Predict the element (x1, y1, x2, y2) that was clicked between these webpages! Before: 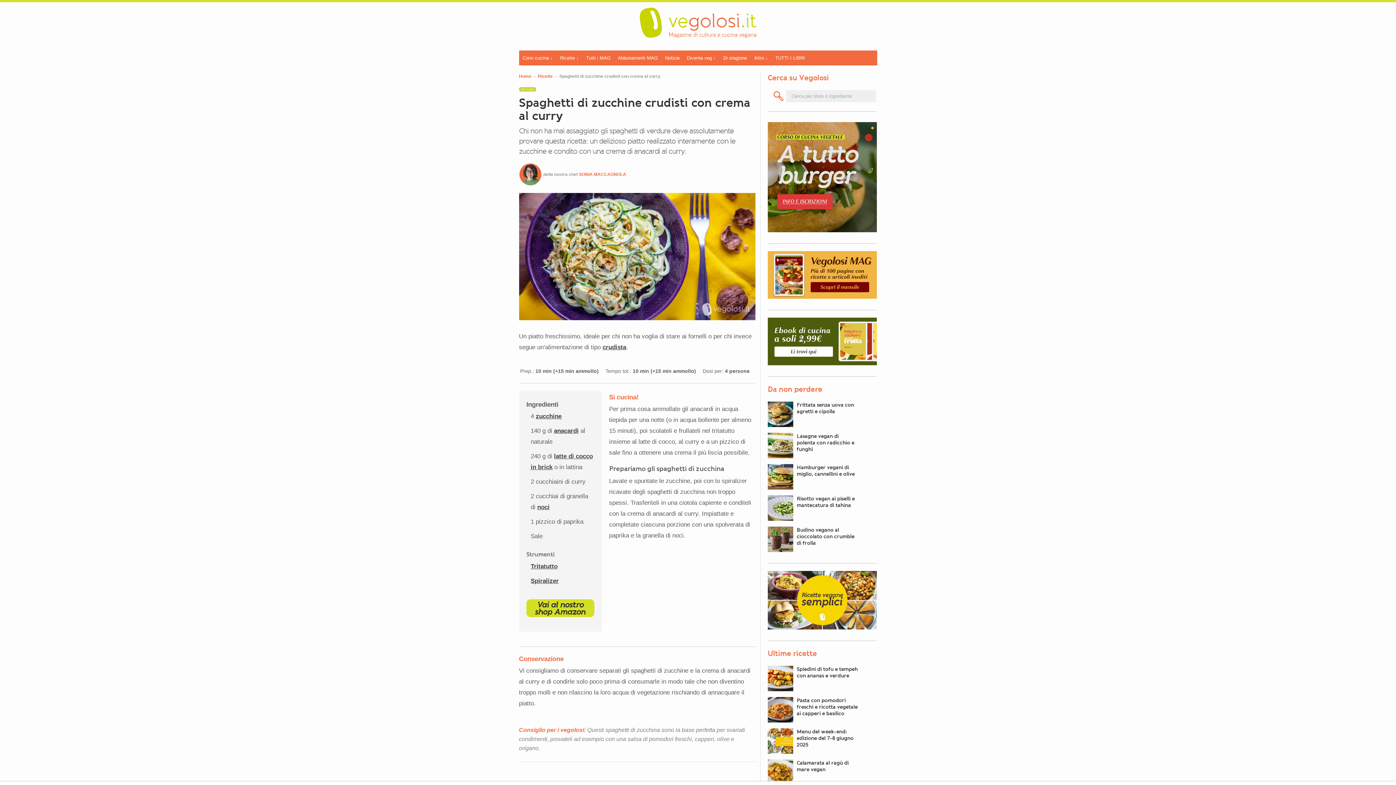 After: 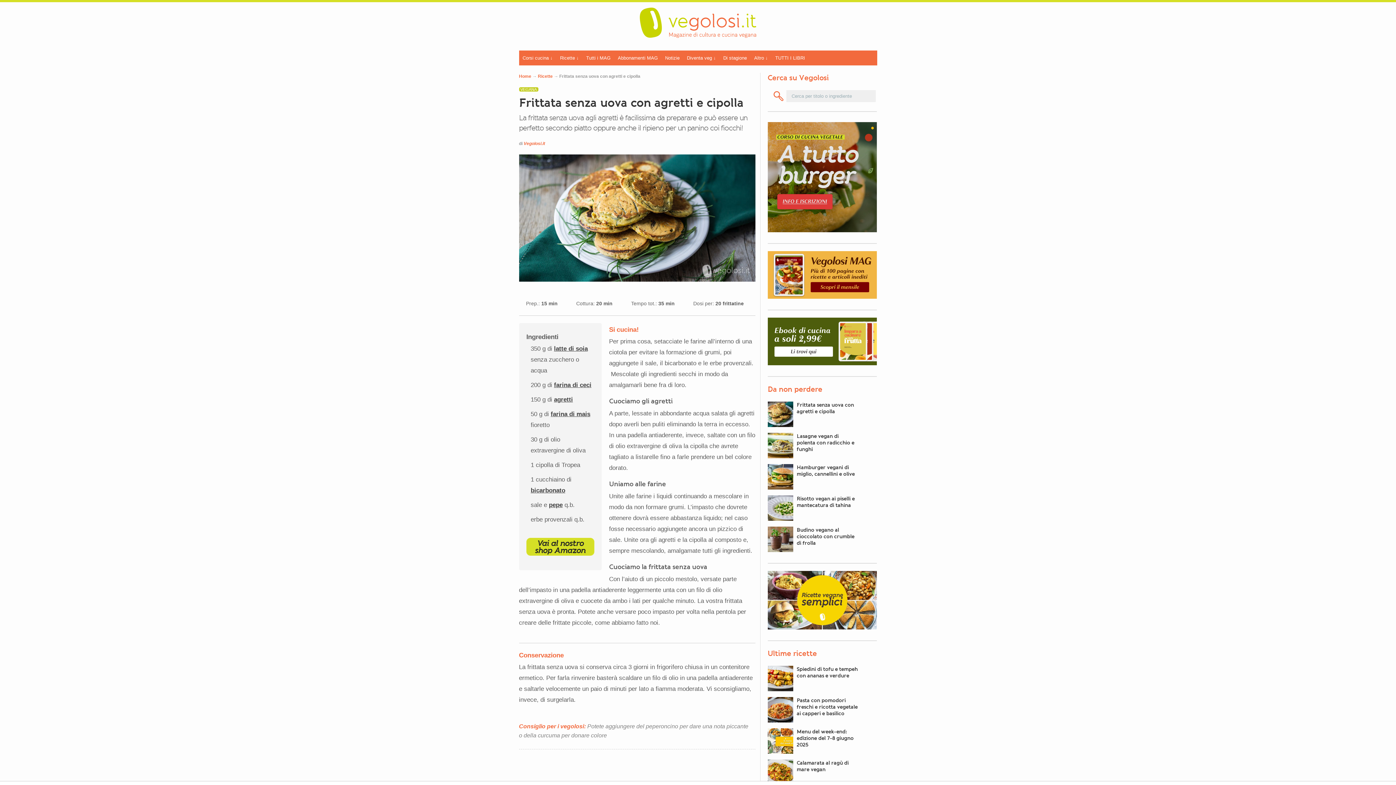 Action: bbox: (767, 421, 793, 428)